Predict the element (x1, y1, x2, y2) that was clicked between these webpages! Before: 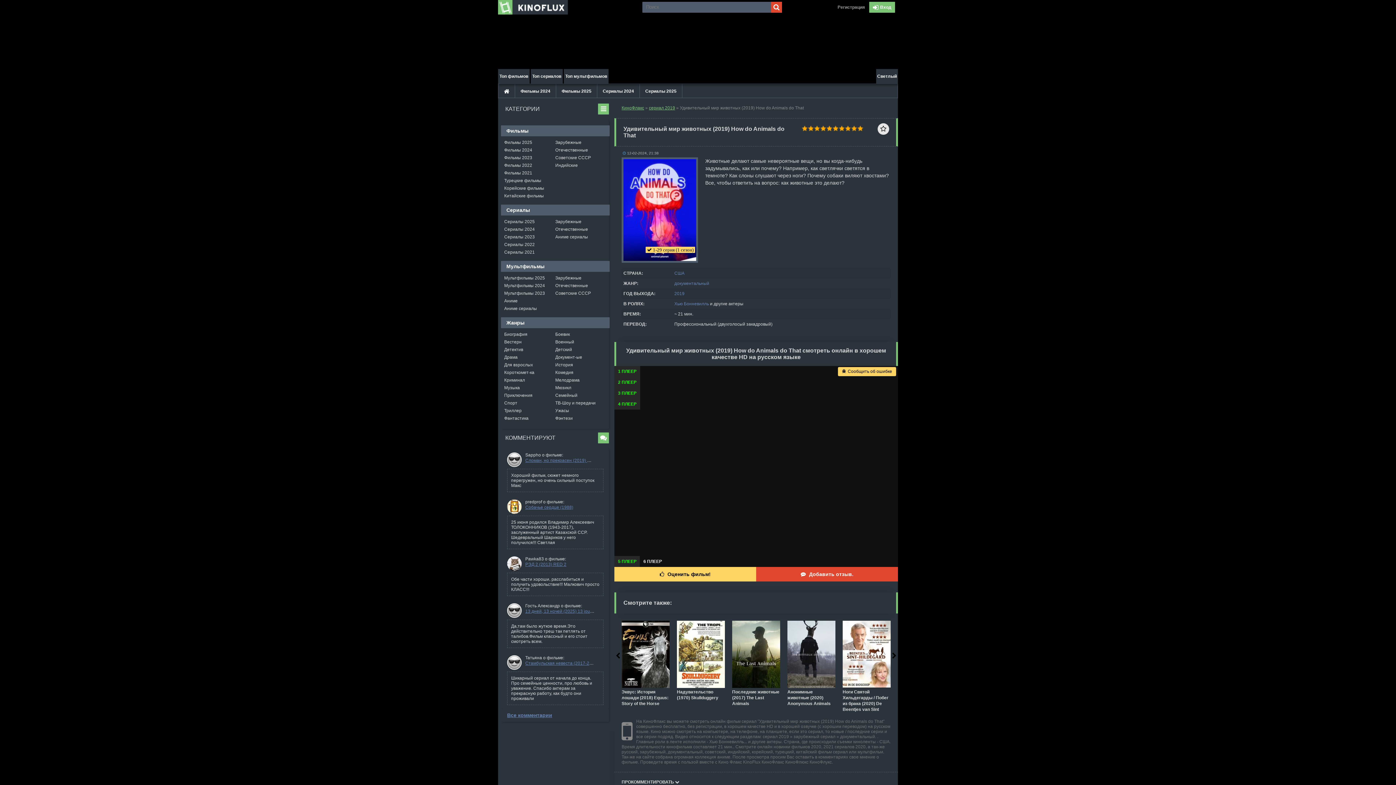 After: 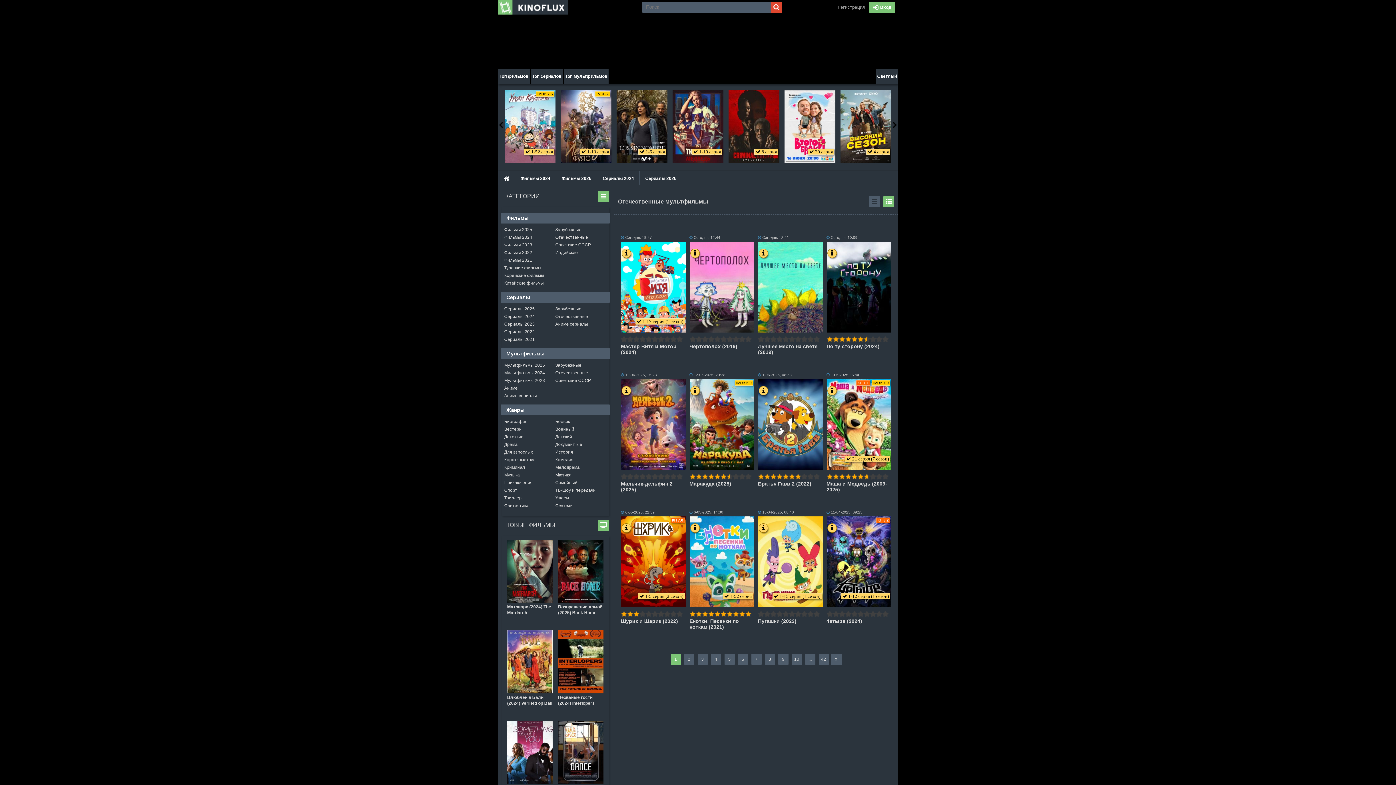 Action: bbox: (555, 283, 604, 288) label: Отечественные